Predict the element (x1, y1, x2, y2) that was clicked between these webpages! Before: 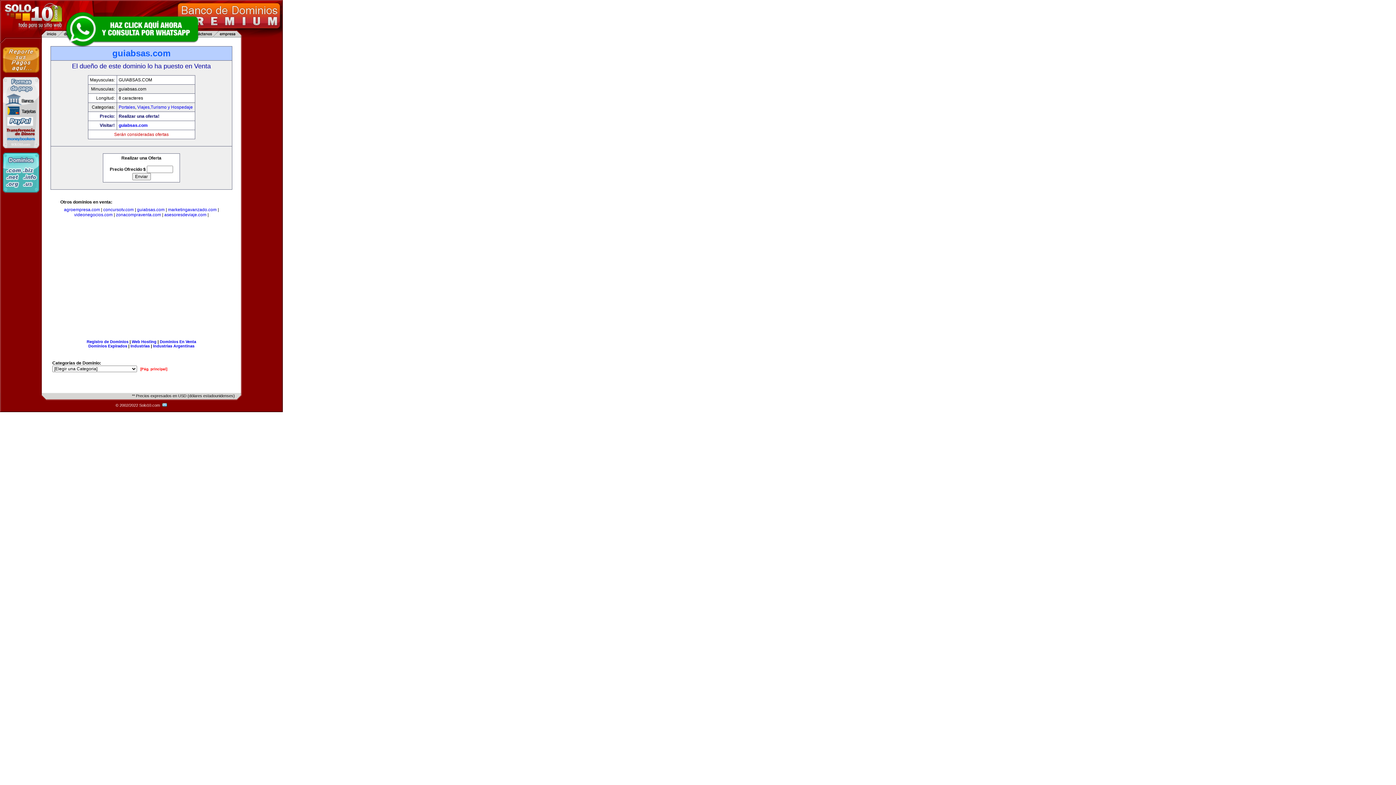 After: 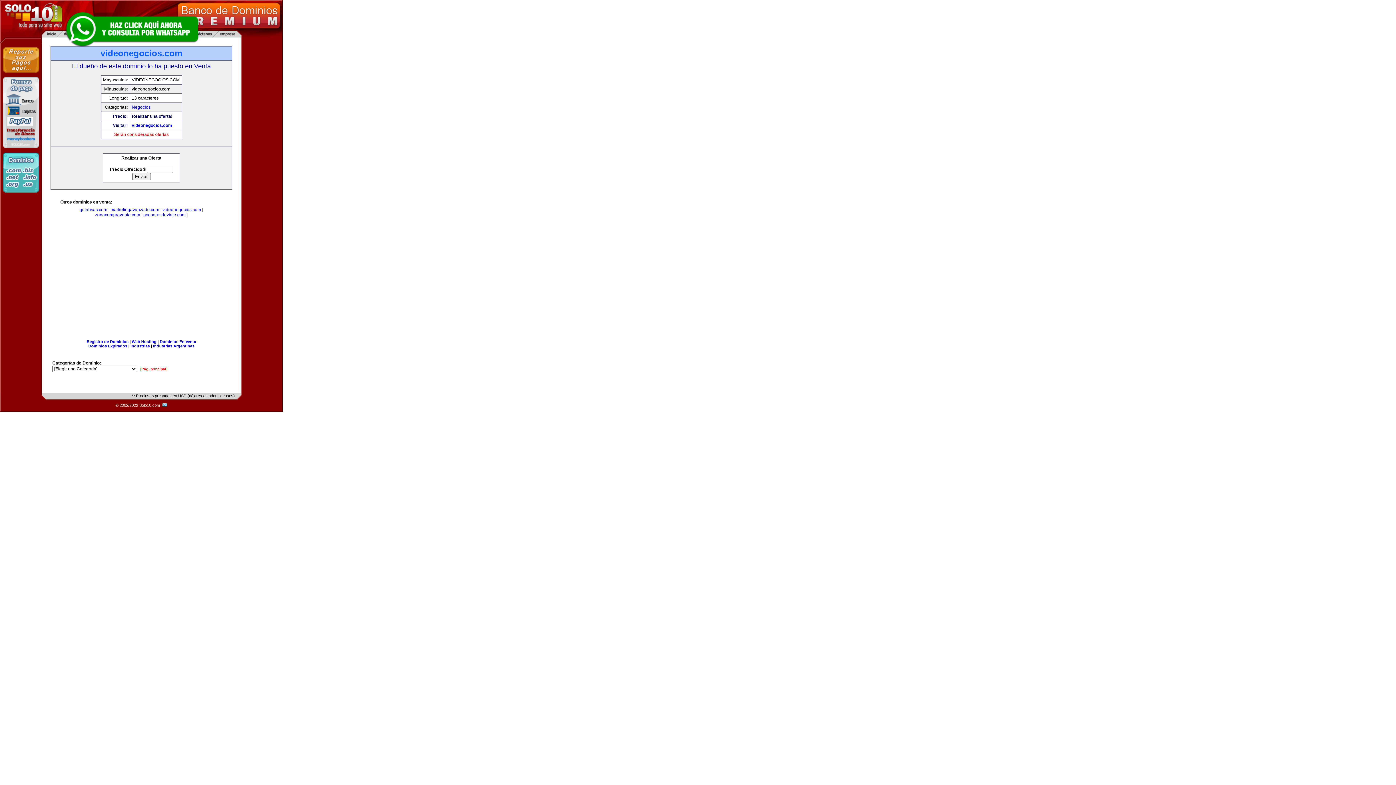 Action: bbox: (74, 212, 112, 217) label: videonegocios.com